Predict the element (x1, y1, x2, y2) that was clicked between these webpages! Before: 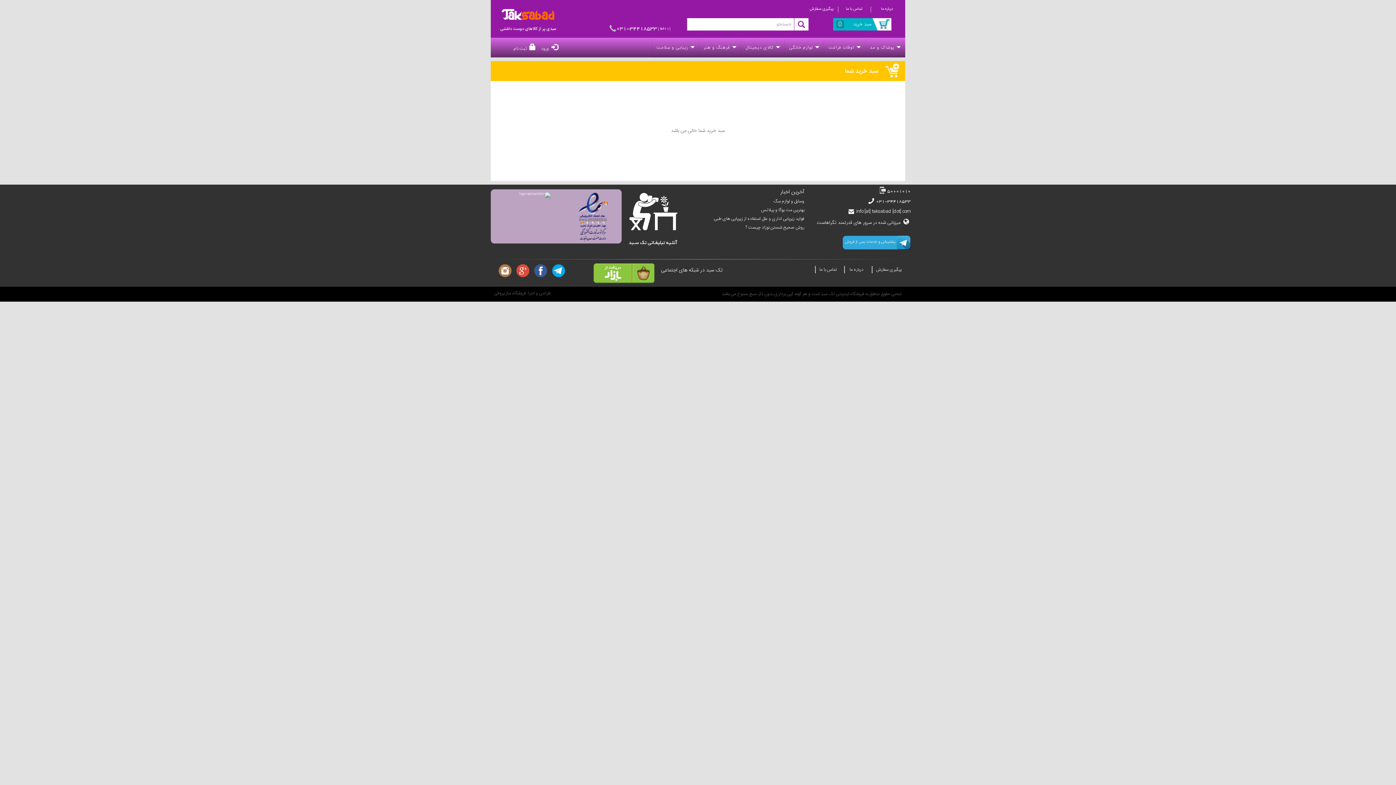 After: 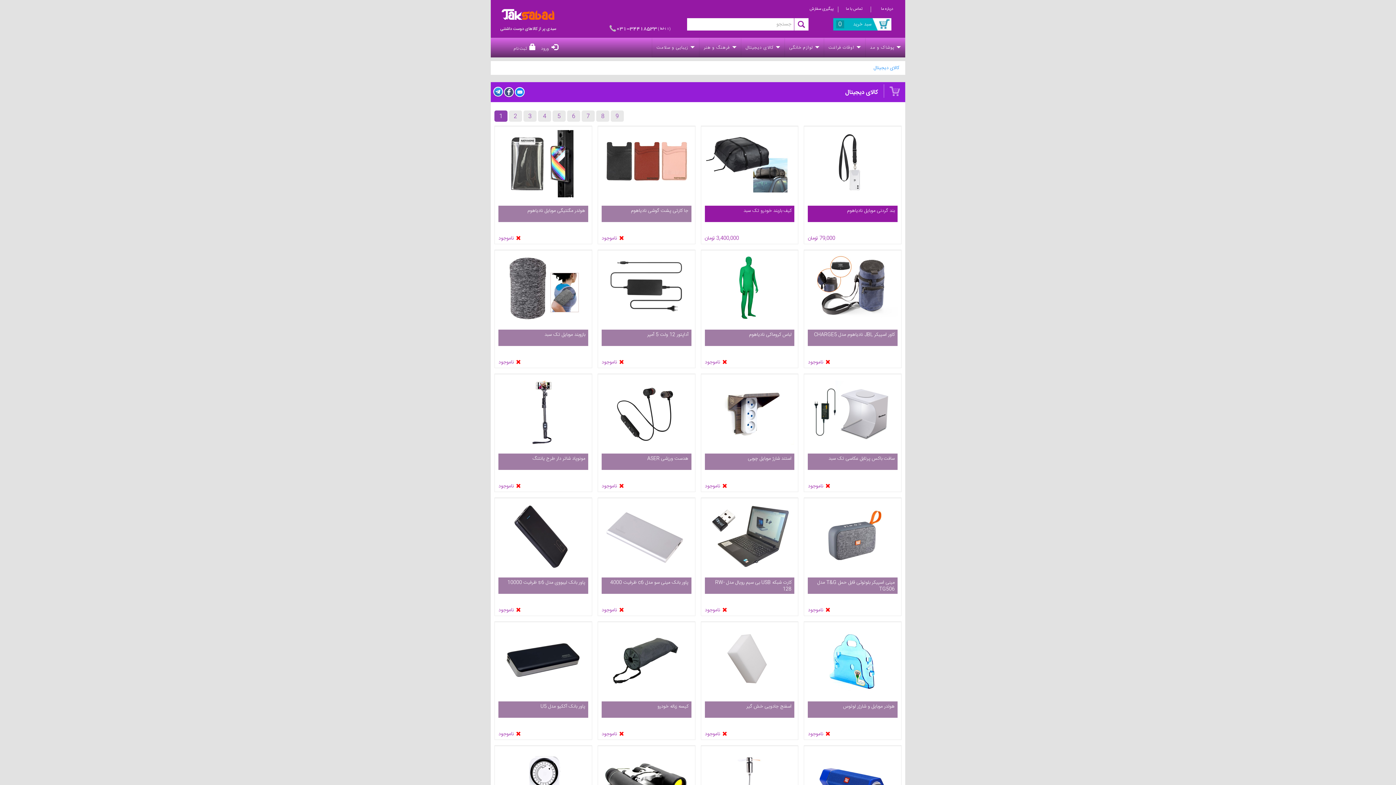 Action: bbox: (741, 38, 784, 57) label: کالای دیجیتال